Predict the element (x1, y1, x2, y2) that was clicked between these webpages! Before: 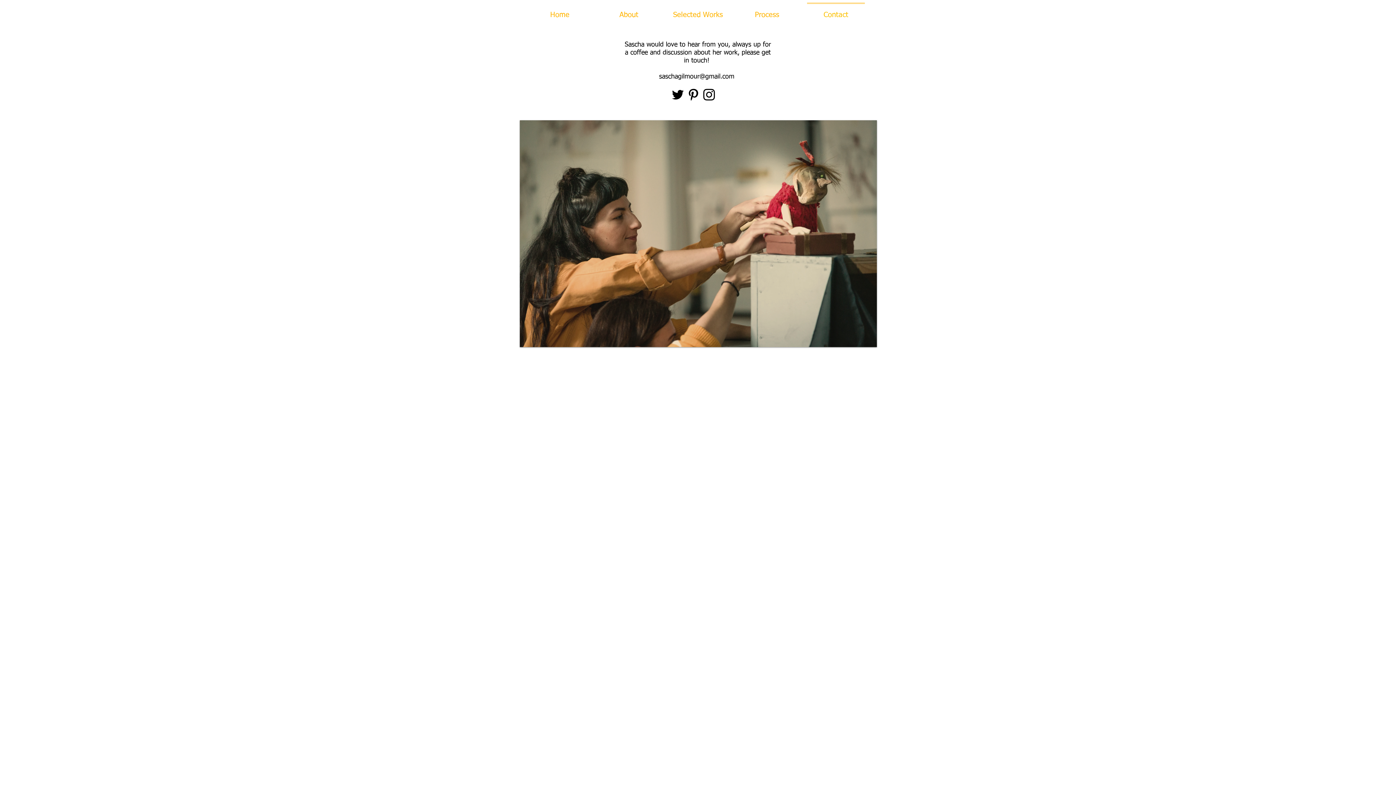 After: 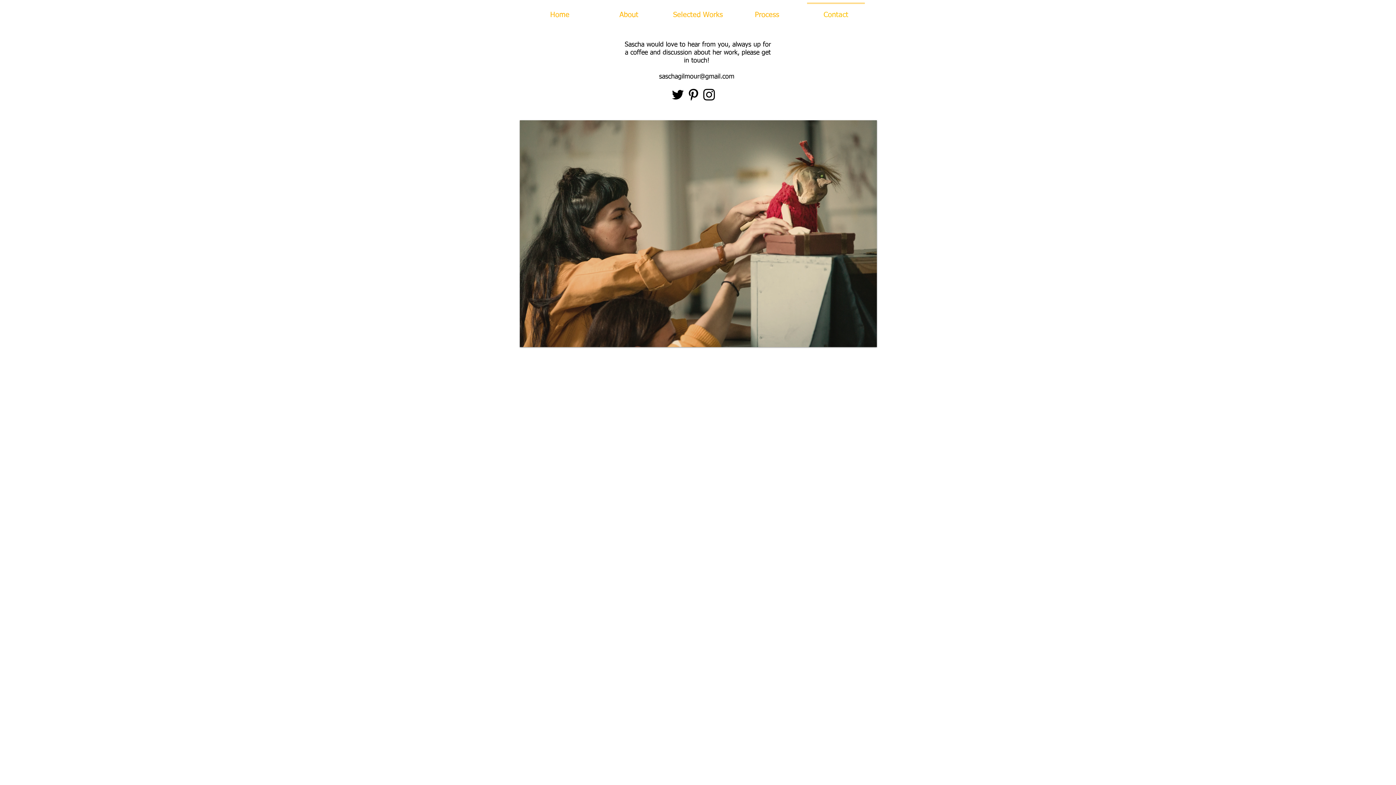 Action: label: Black Pinterest Icon bbox: (685, 86, 701, 102)